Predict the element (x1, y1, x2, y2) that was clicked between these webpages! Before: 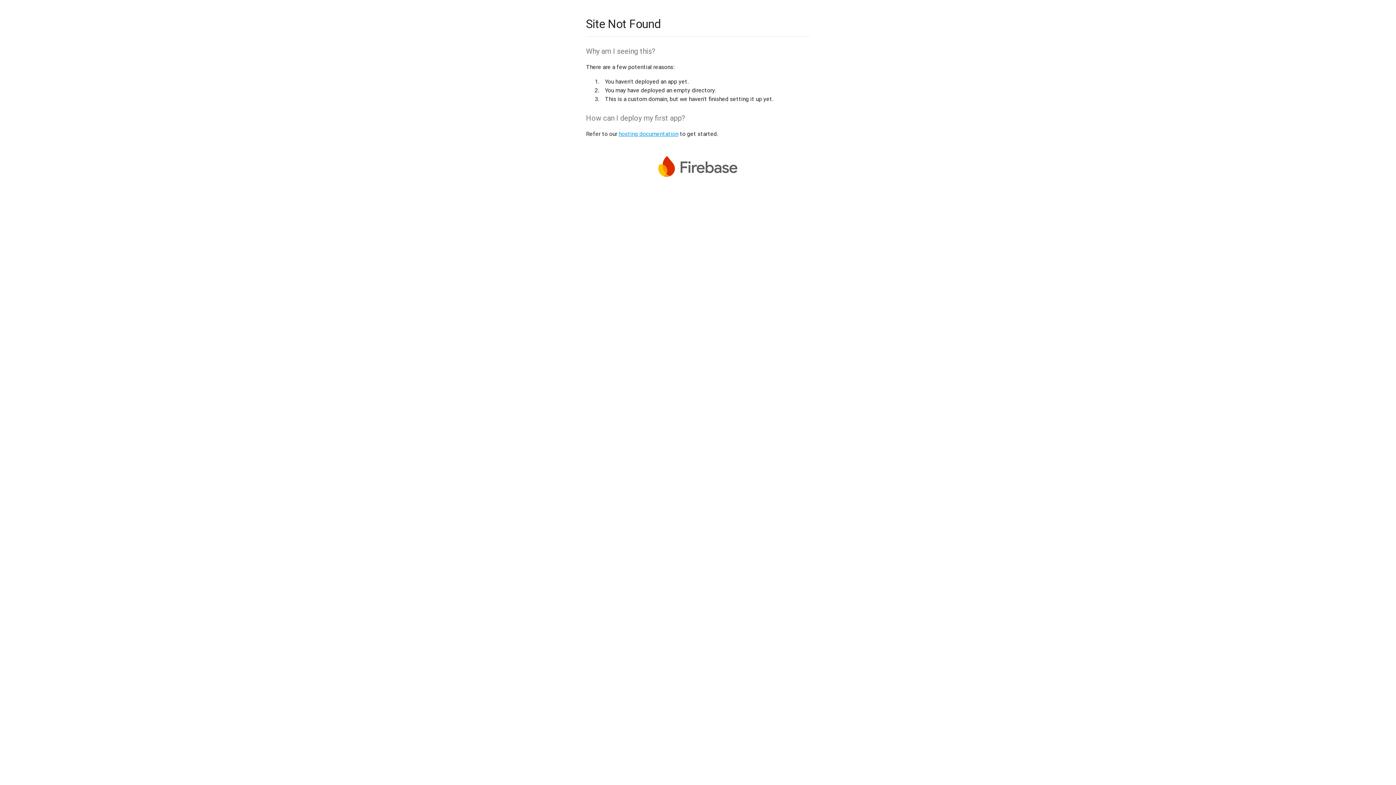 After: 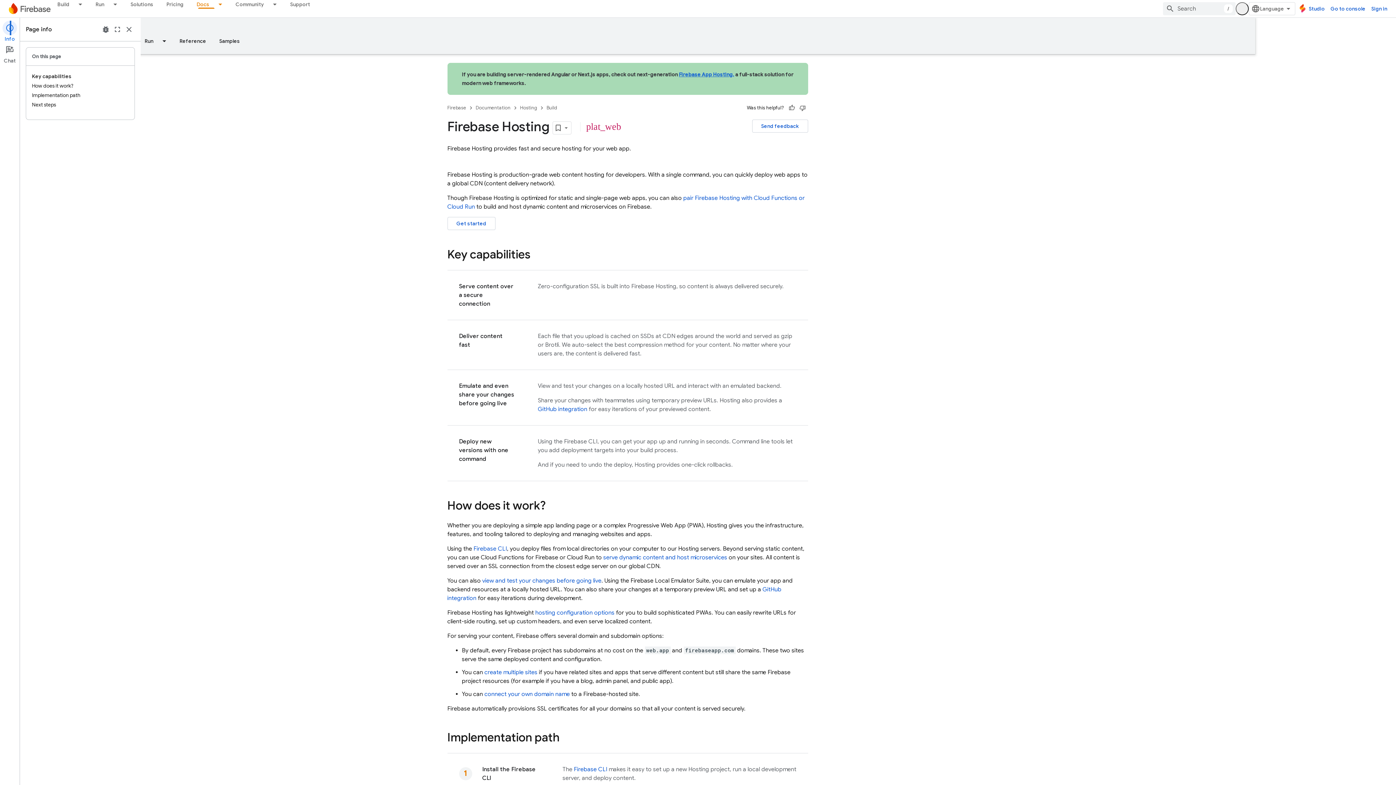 Action: bbox: (618, 130, 678, 137) label: hosting documentation